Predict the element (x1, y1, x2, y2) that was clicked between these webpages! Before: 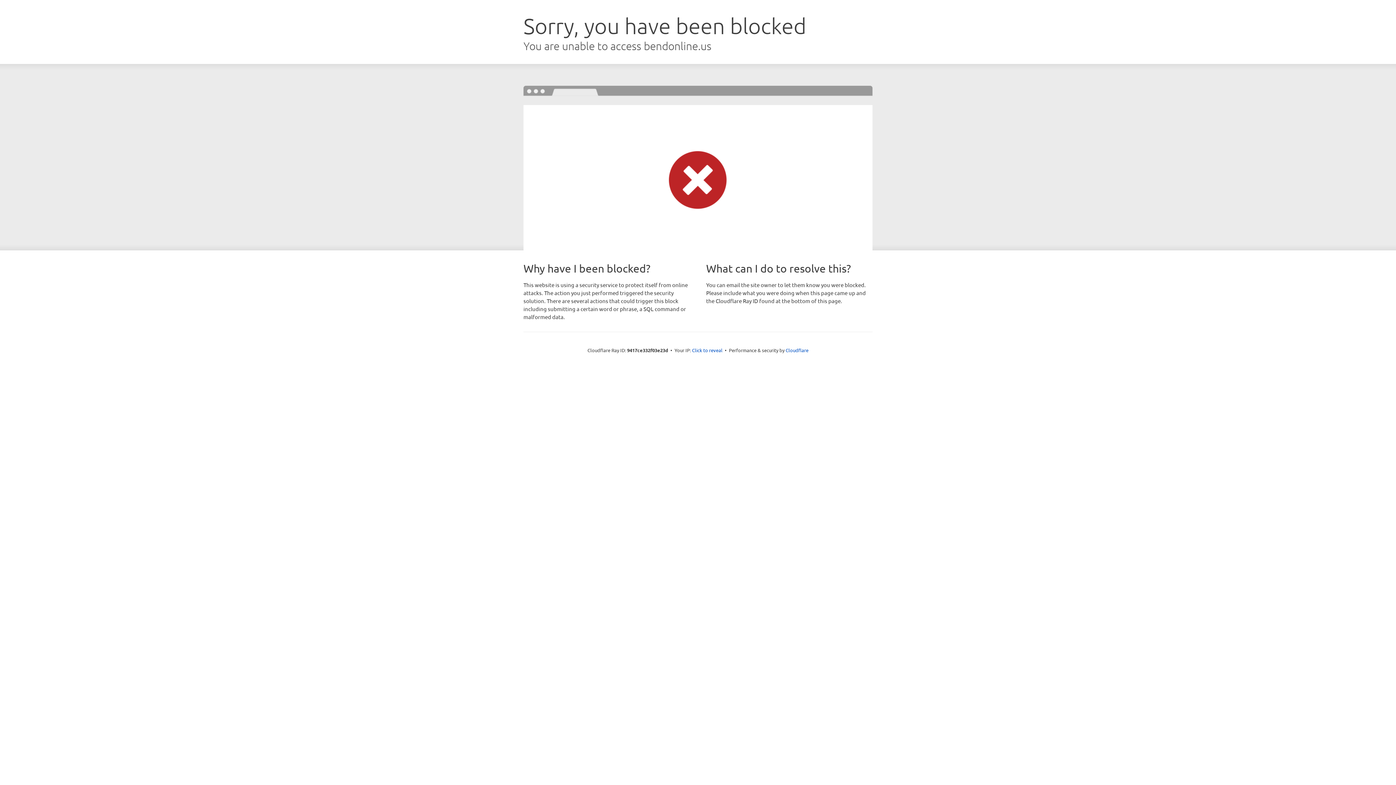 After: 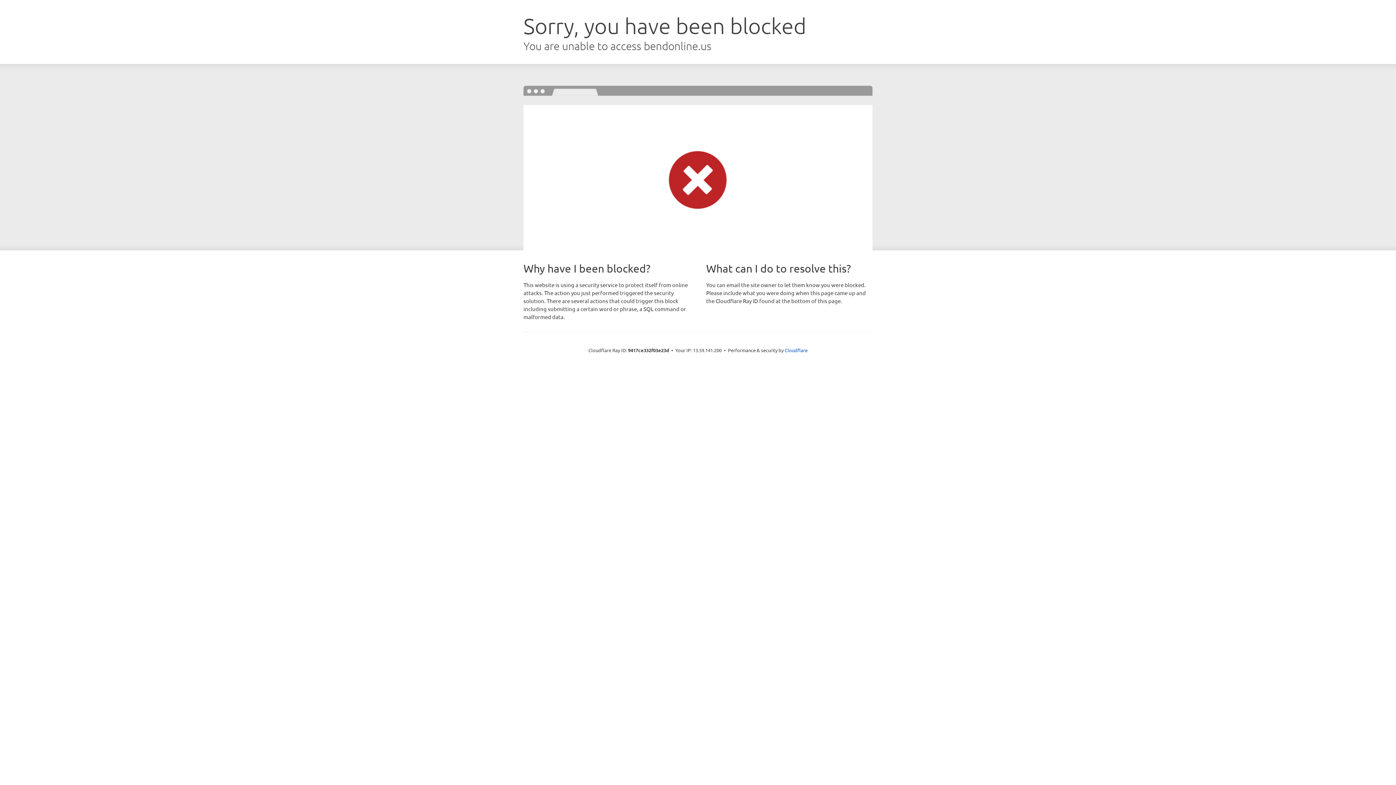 Action: label: Click to reveal bbox: (692, 346, 722, 353)